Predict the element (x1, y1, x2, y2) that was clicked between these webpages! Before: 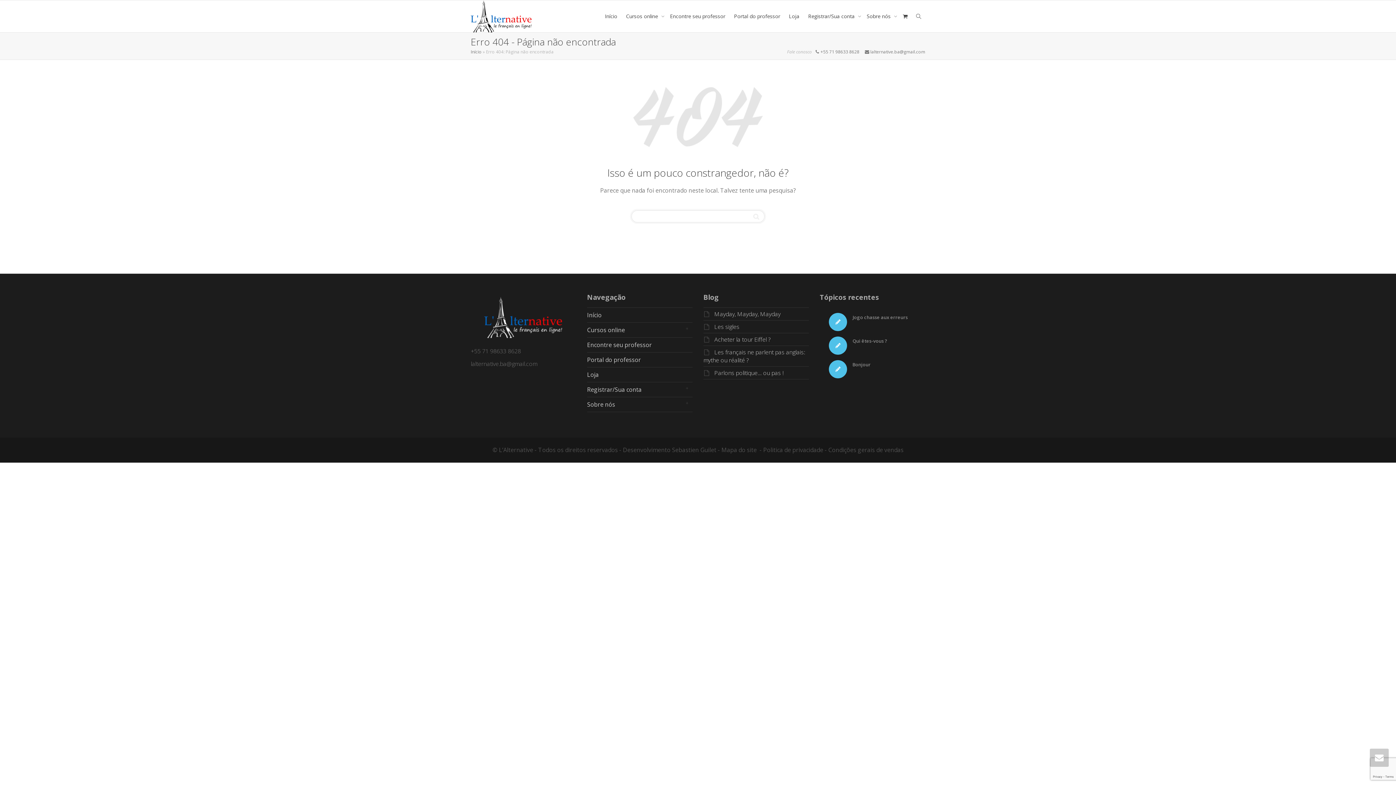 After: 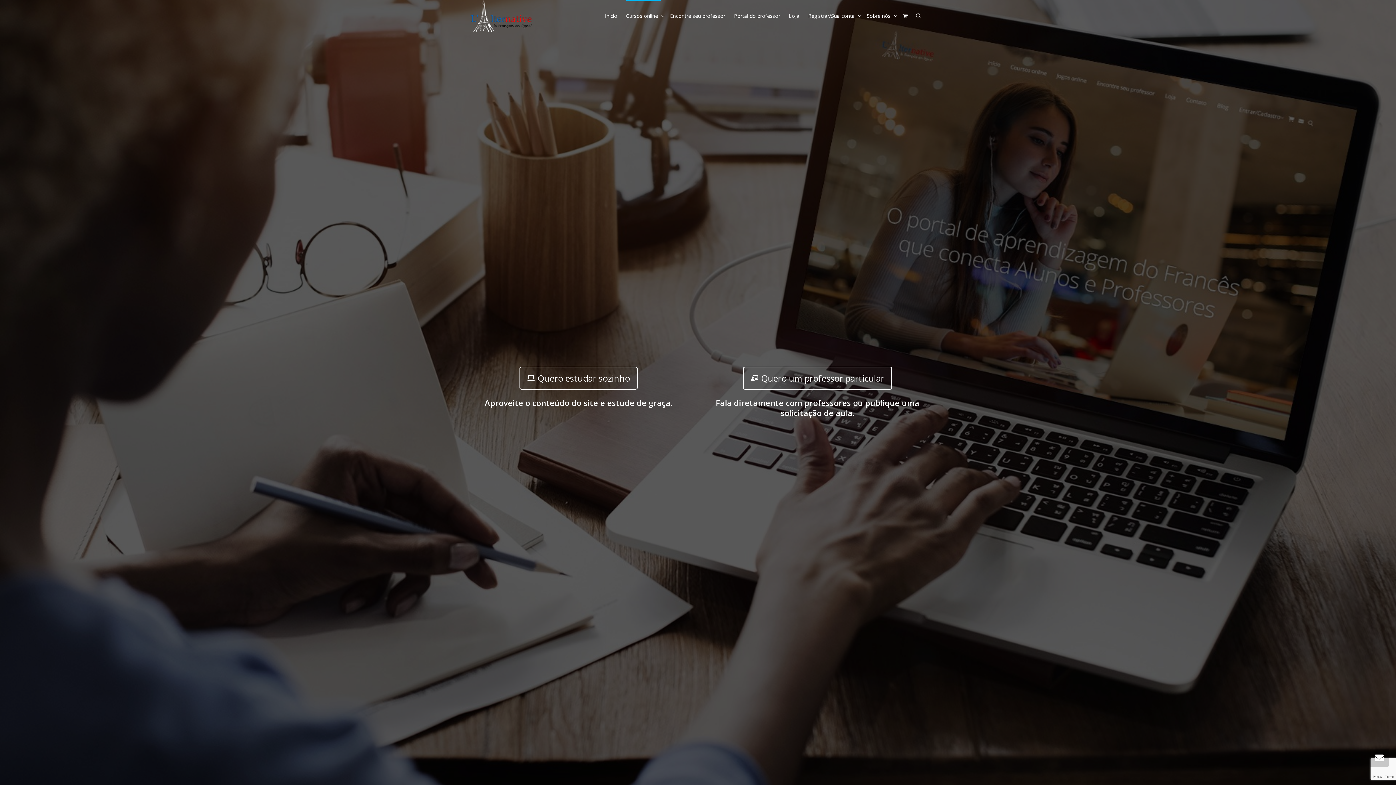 Action: label: Cursos online  bbox: (626, 0, 661, 32)